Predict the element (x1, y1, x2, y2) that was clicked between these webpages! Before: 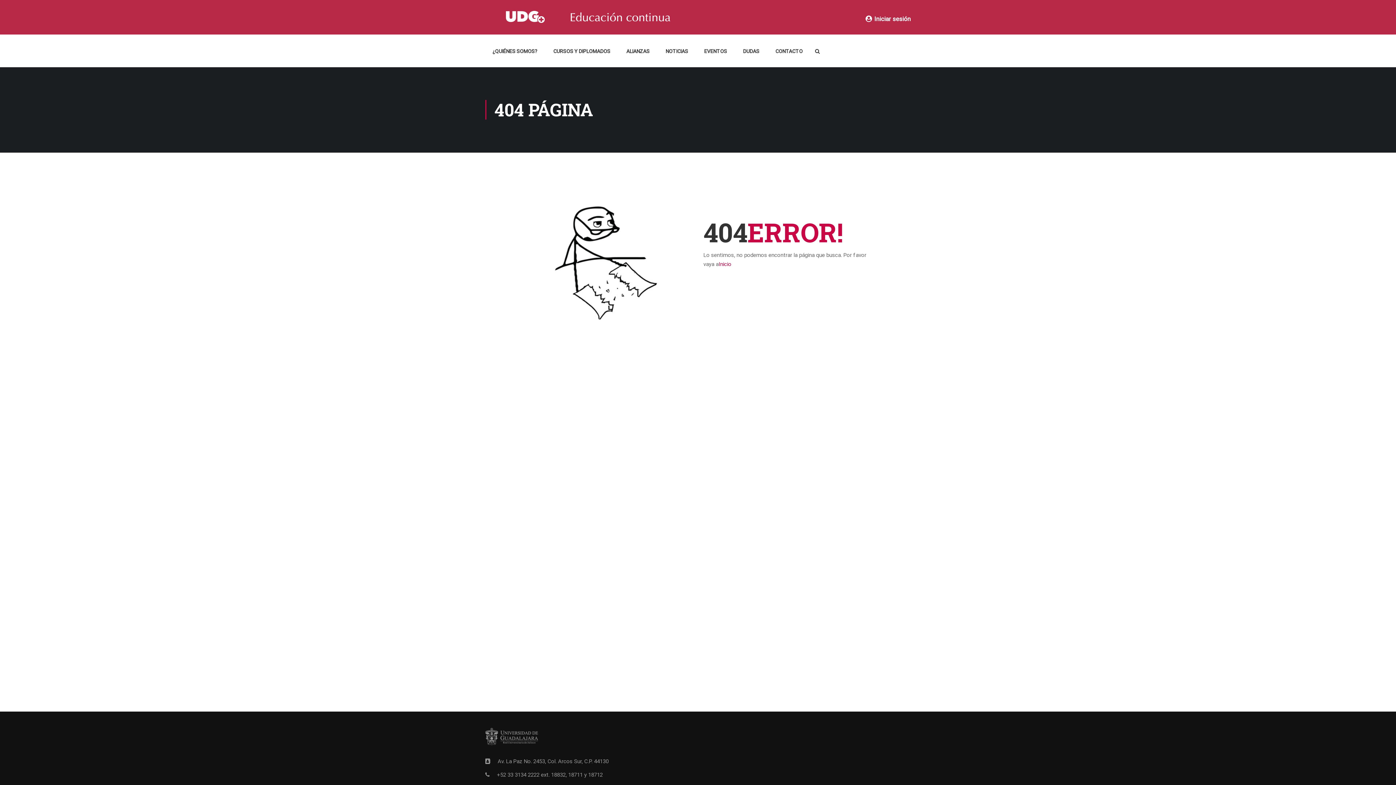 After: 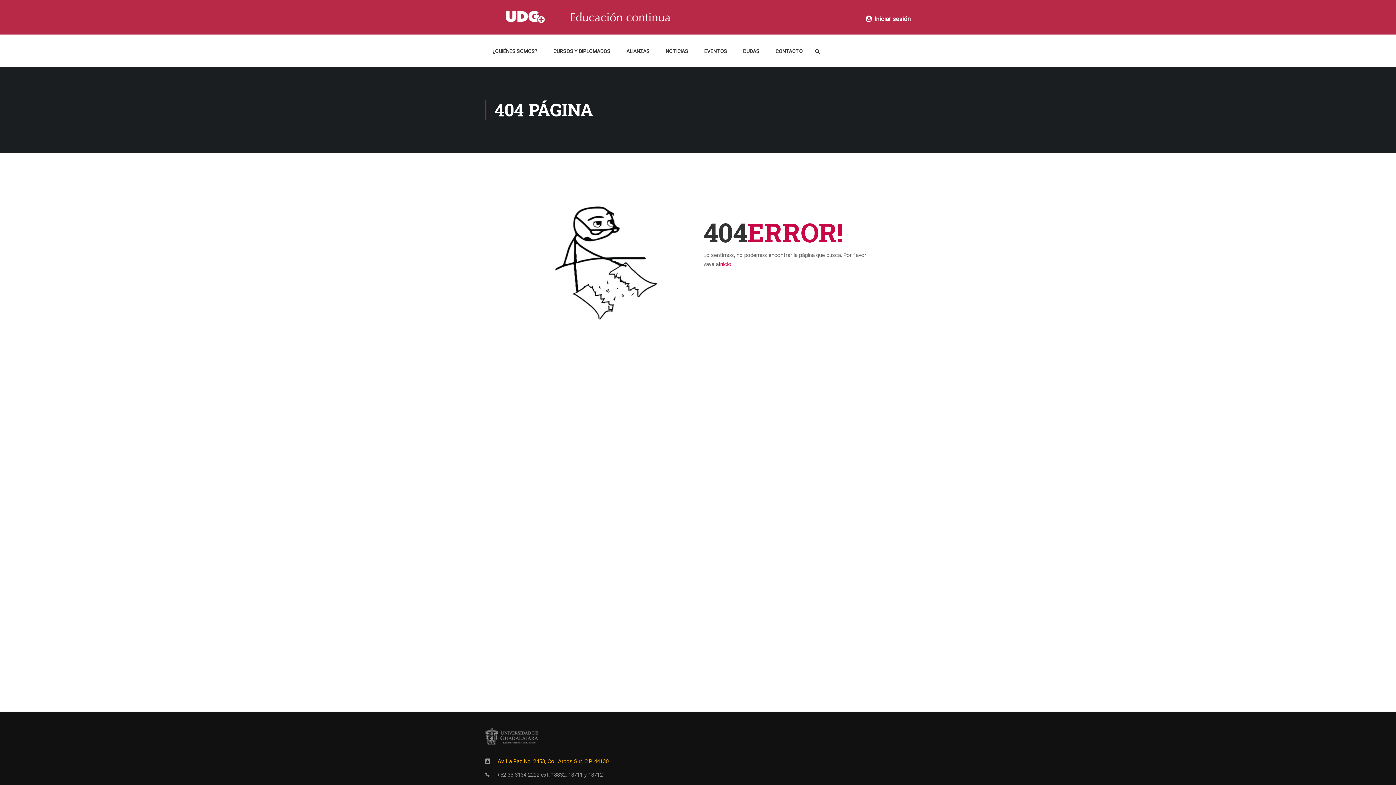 Action: bbox: (497, 758, 608, 765) label: Av. La Paz No. 2453, Col. Arcos Sur, C.P. 44130